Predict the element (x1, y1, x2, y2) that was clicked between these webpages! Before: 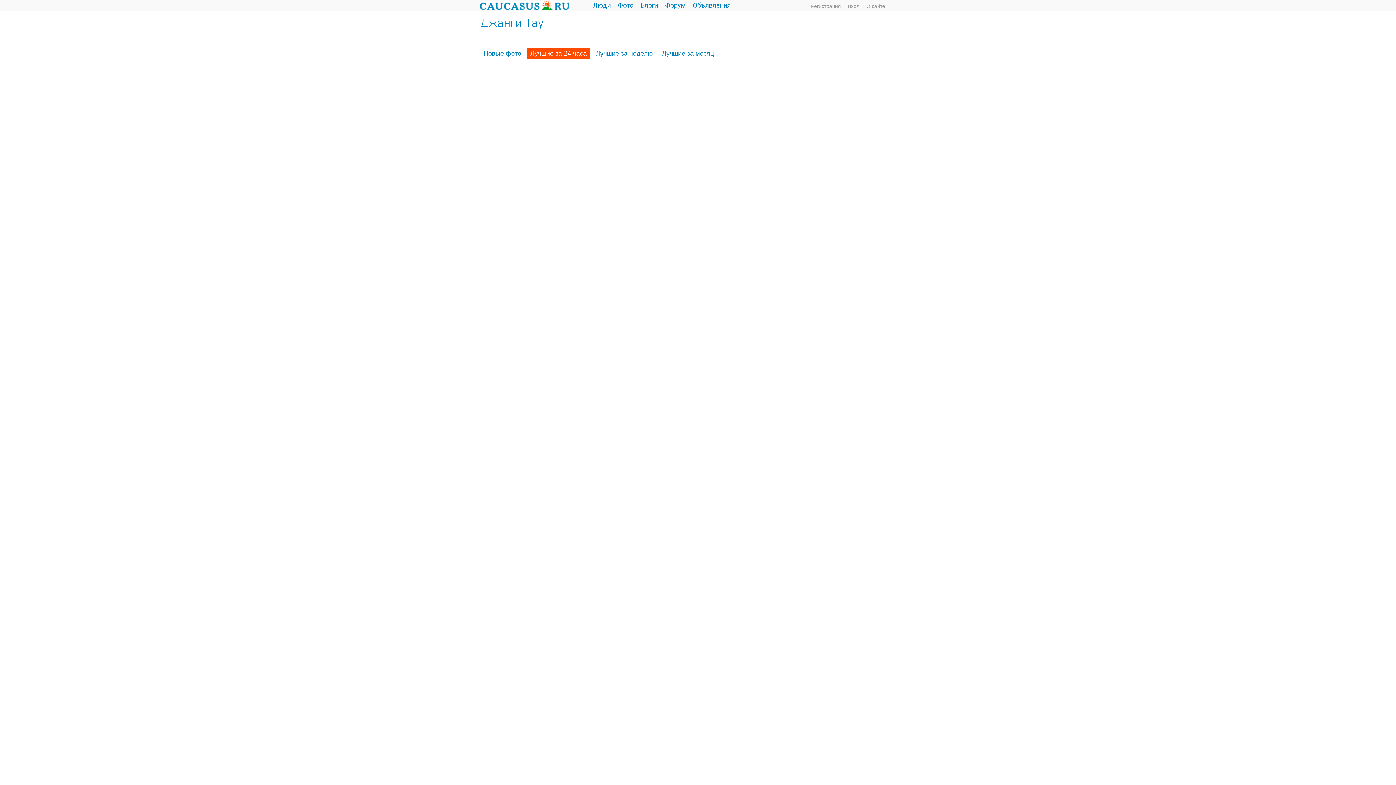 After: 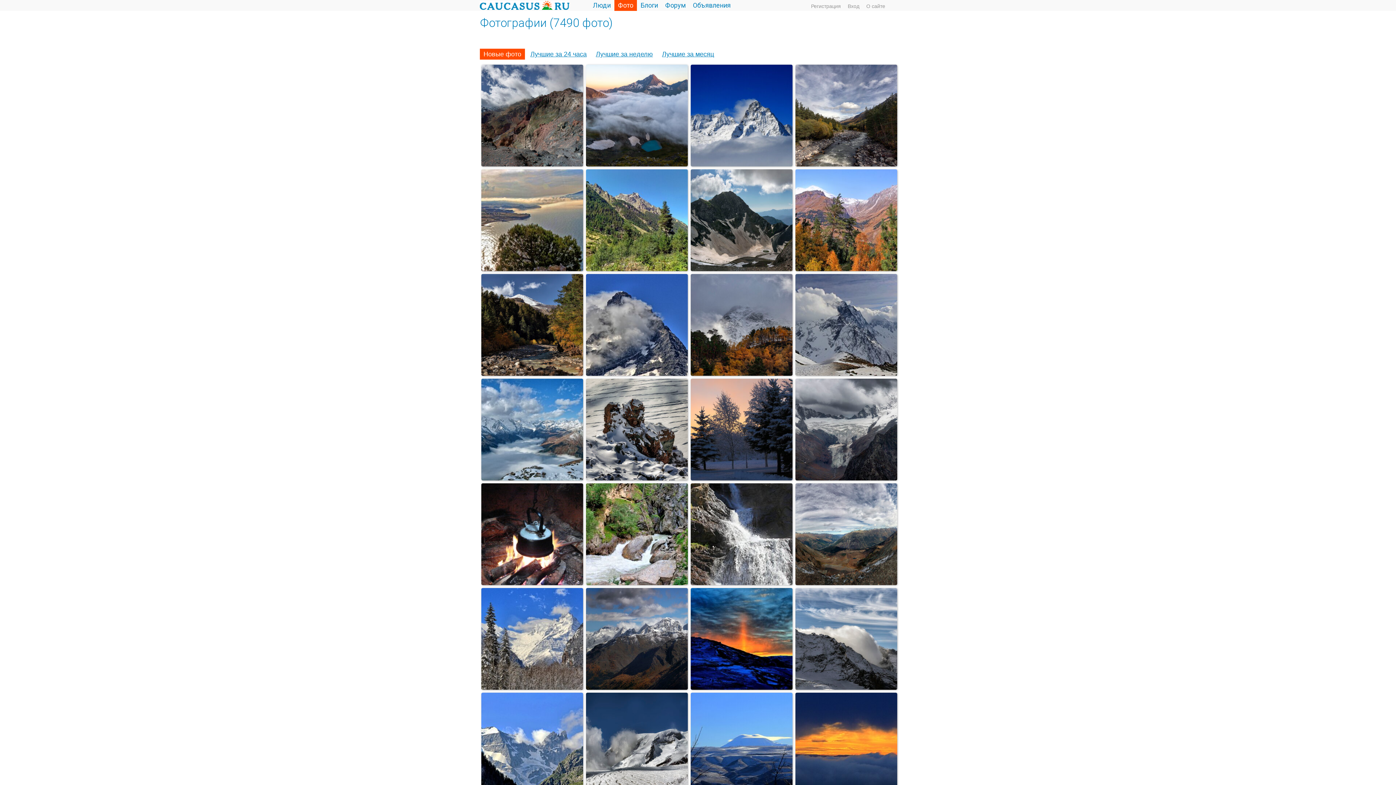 Action: bbox: (614, 0, 637, 10) label: Фото